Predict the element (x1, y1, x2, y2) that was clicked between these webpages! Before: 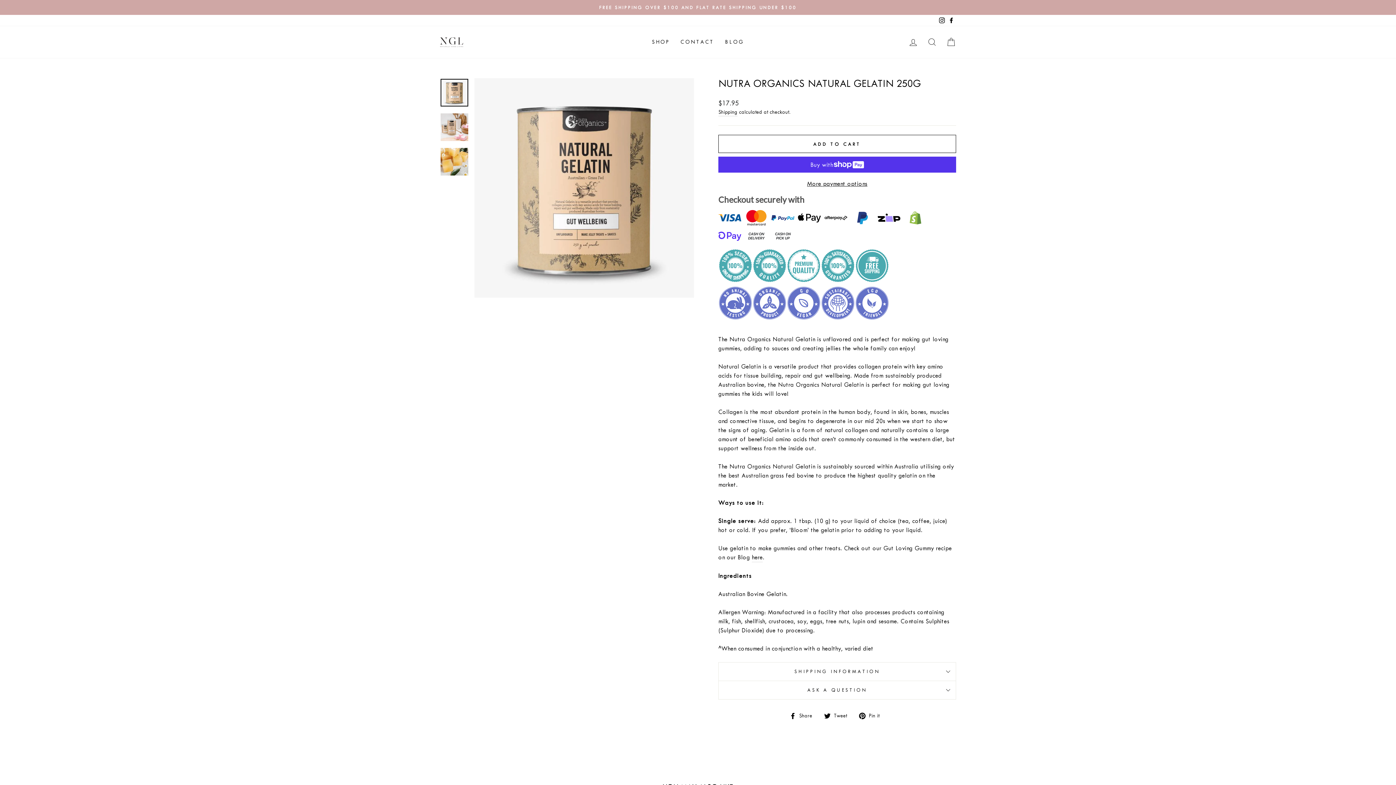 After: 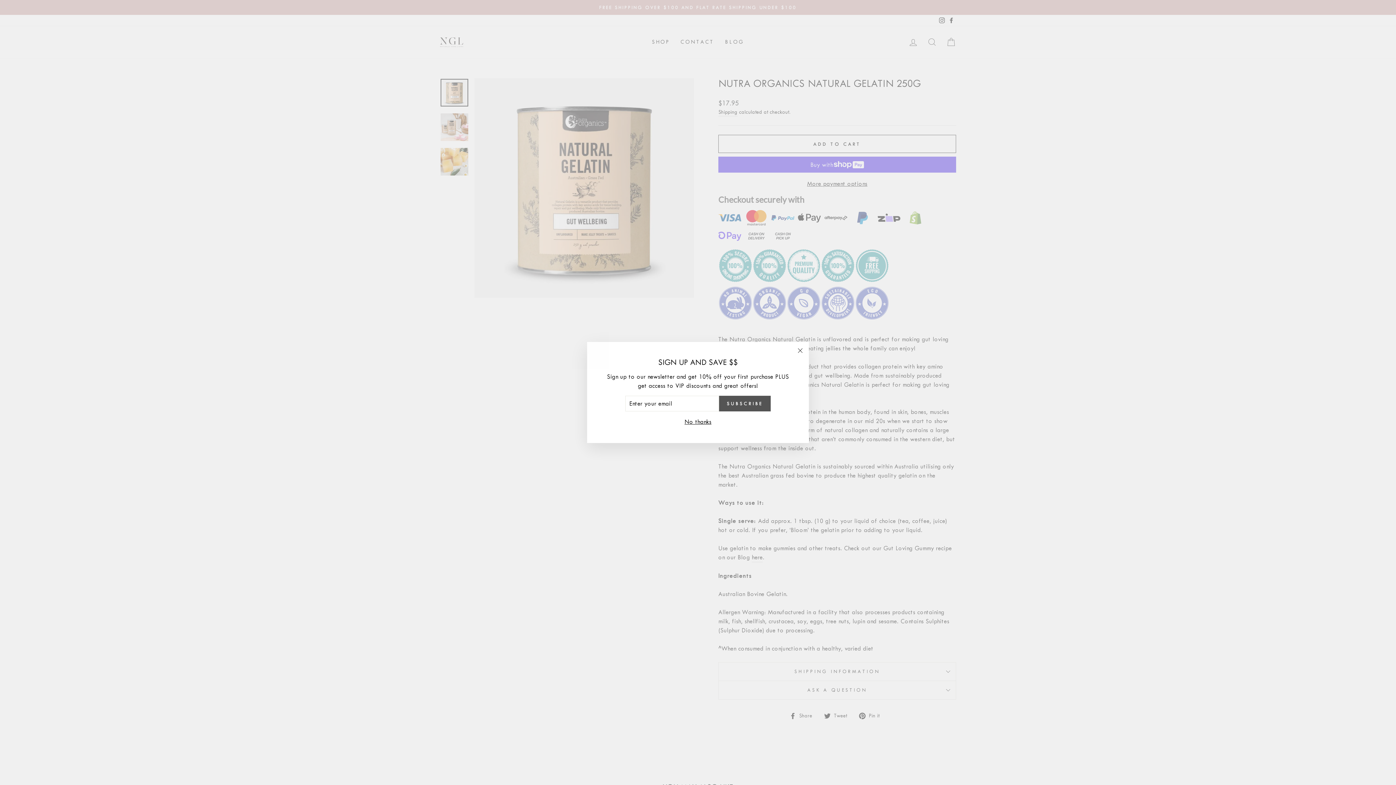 Action: label: Facebook bbox: (946, 14, 956, 26)